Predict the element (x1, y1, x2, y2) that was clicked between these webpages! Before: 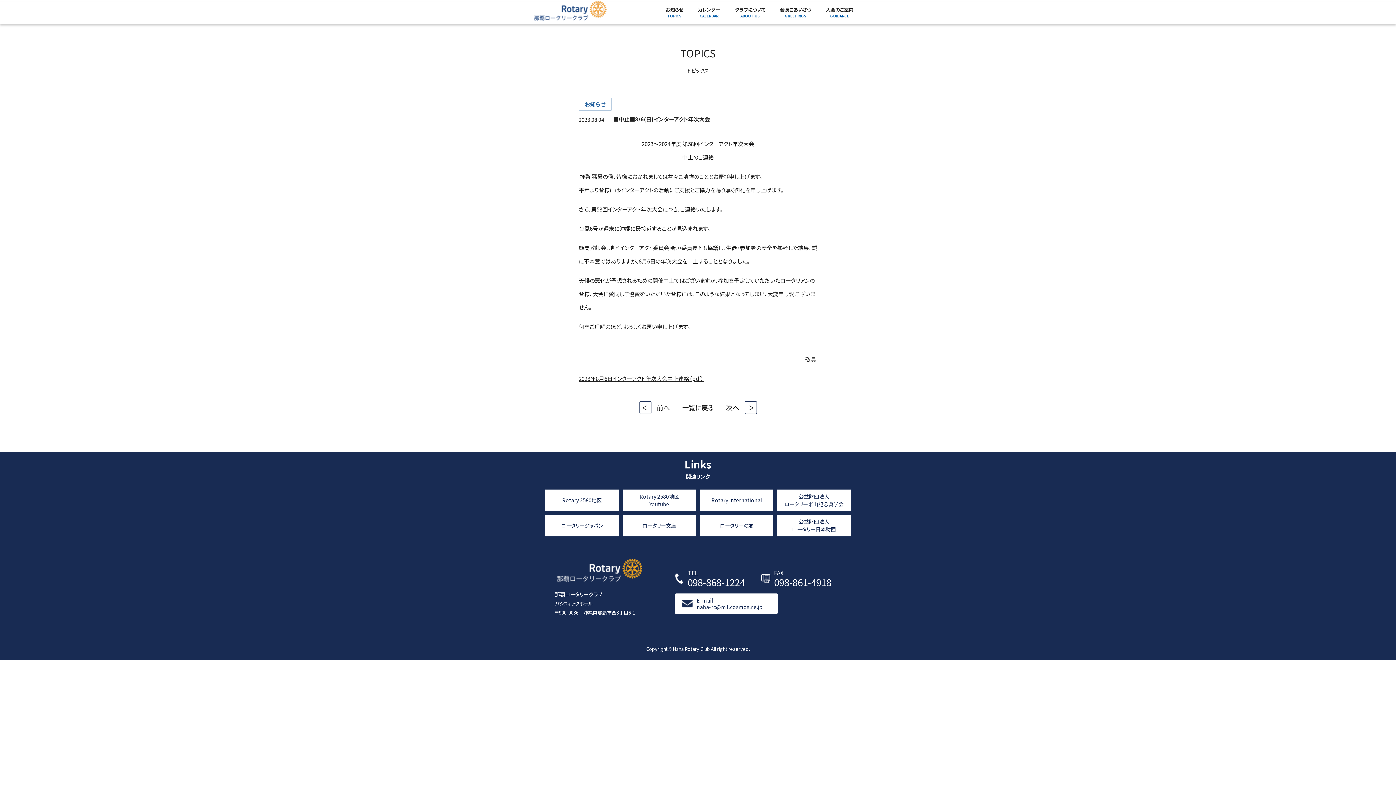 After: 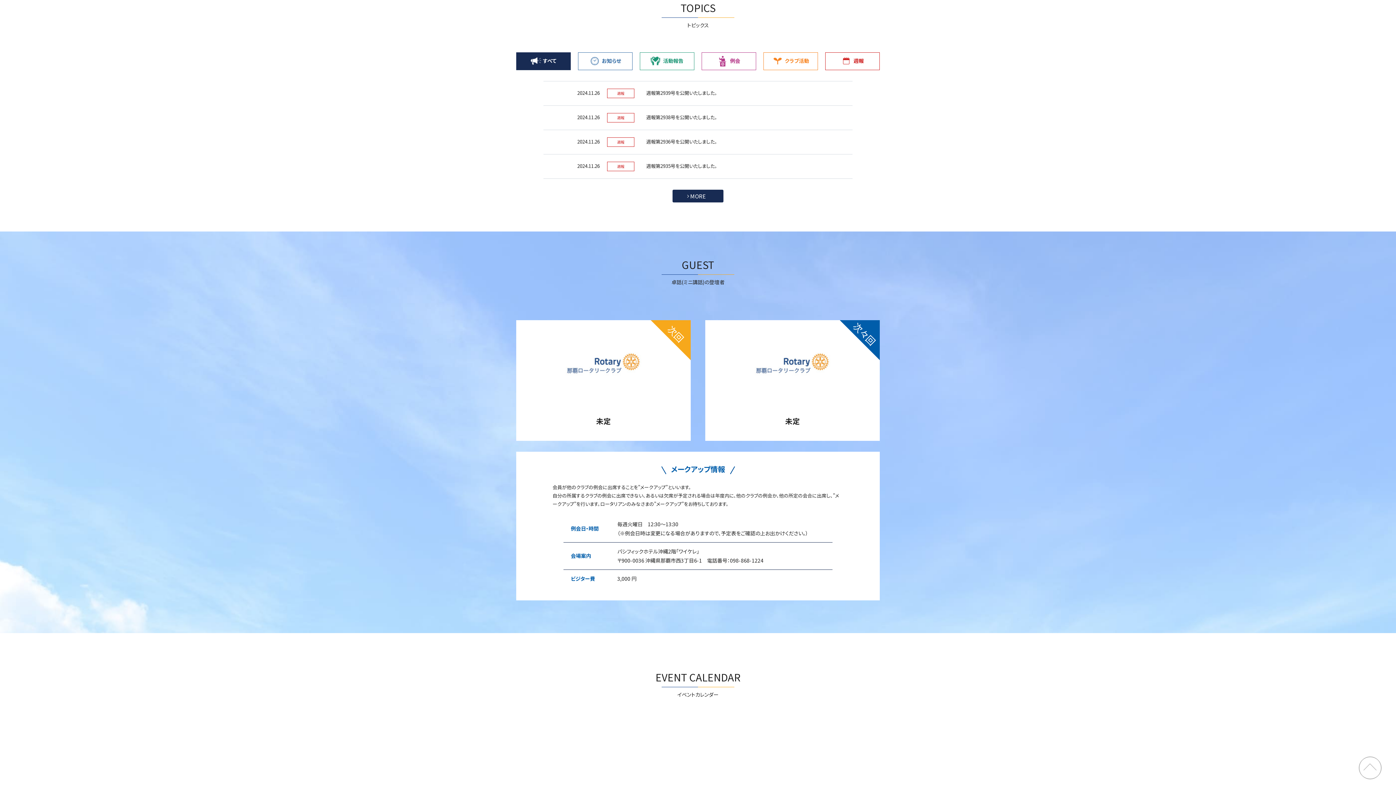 Action: label: お知らせ
TOPICS bbox: (665, 6, 683, 18)